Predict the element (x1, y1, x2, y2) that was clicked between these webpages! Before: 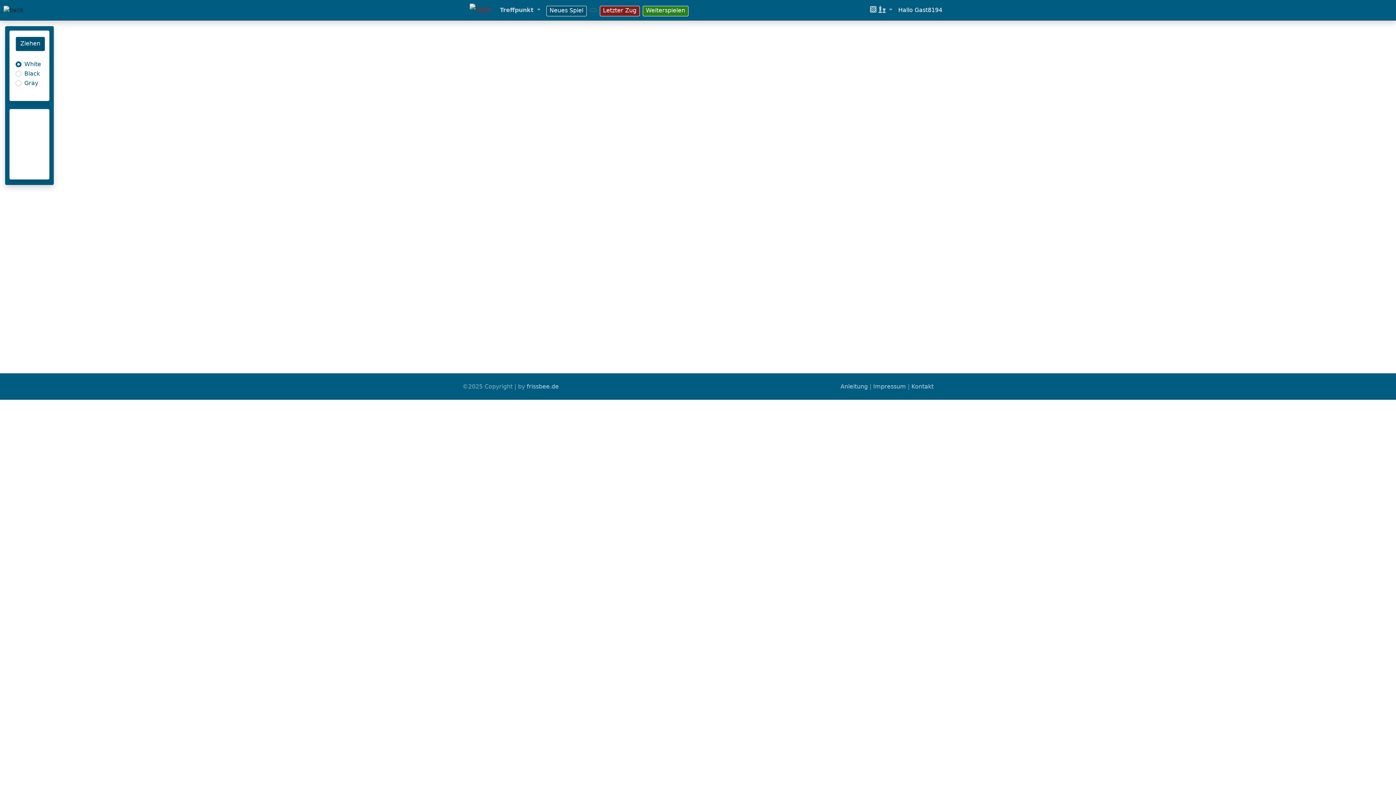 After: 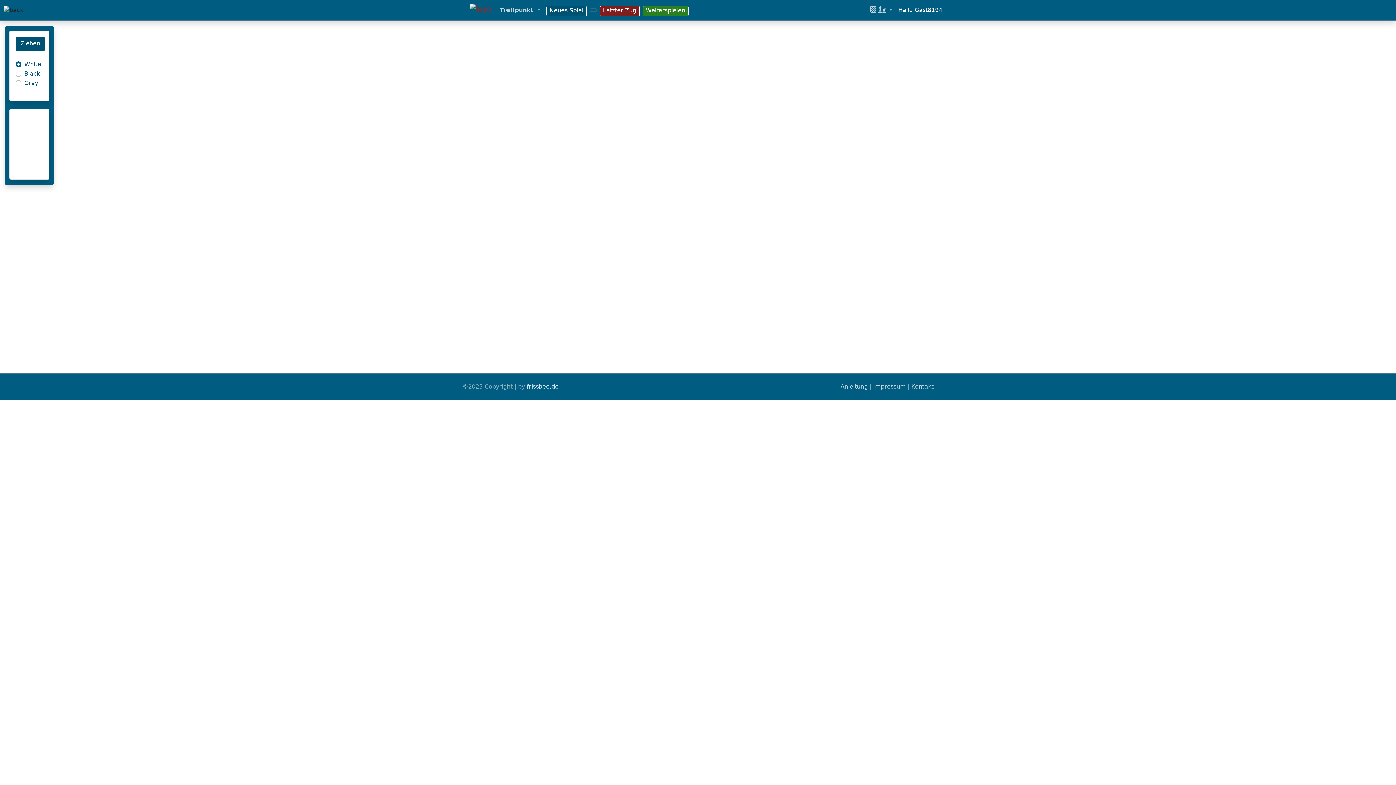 Action: label: frissbee.de bbox: (526, 383, 558, 390)